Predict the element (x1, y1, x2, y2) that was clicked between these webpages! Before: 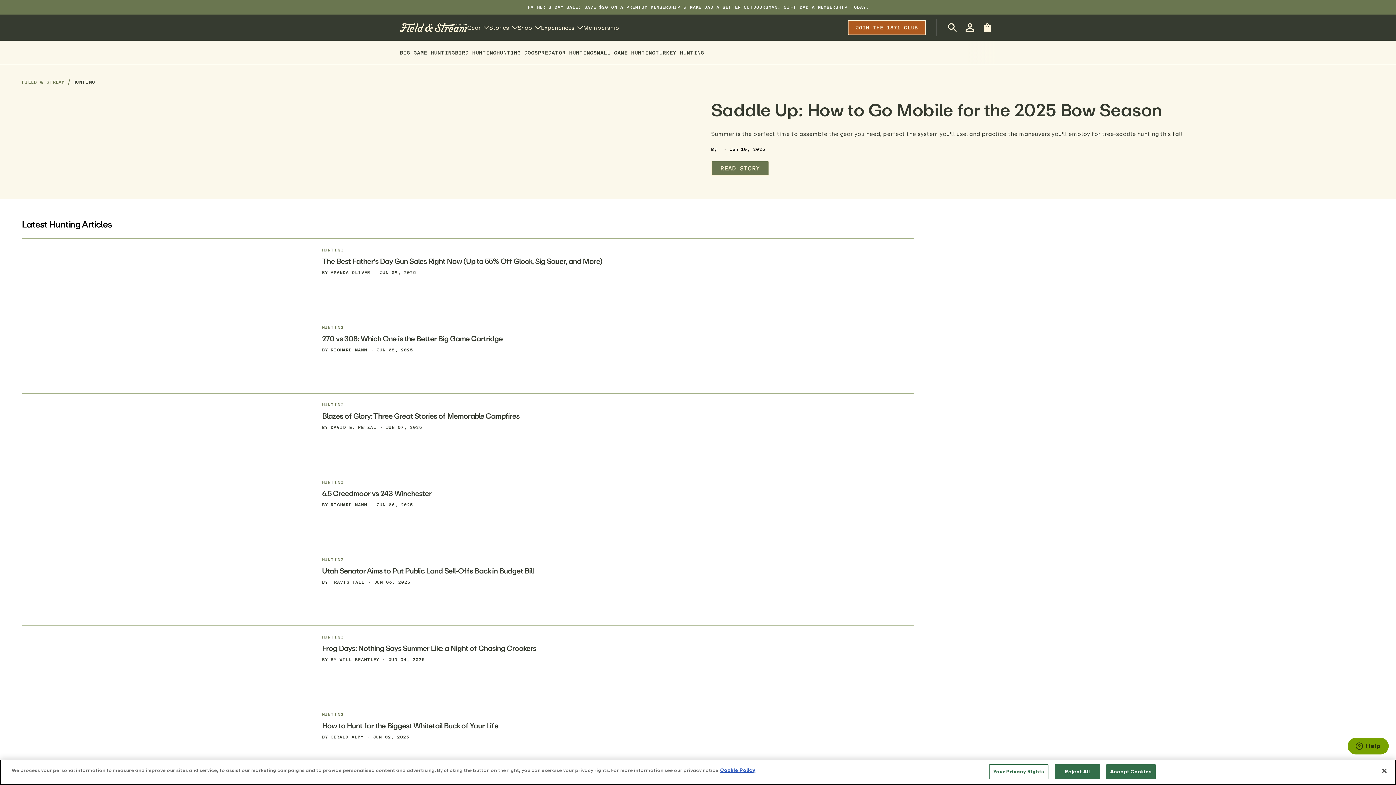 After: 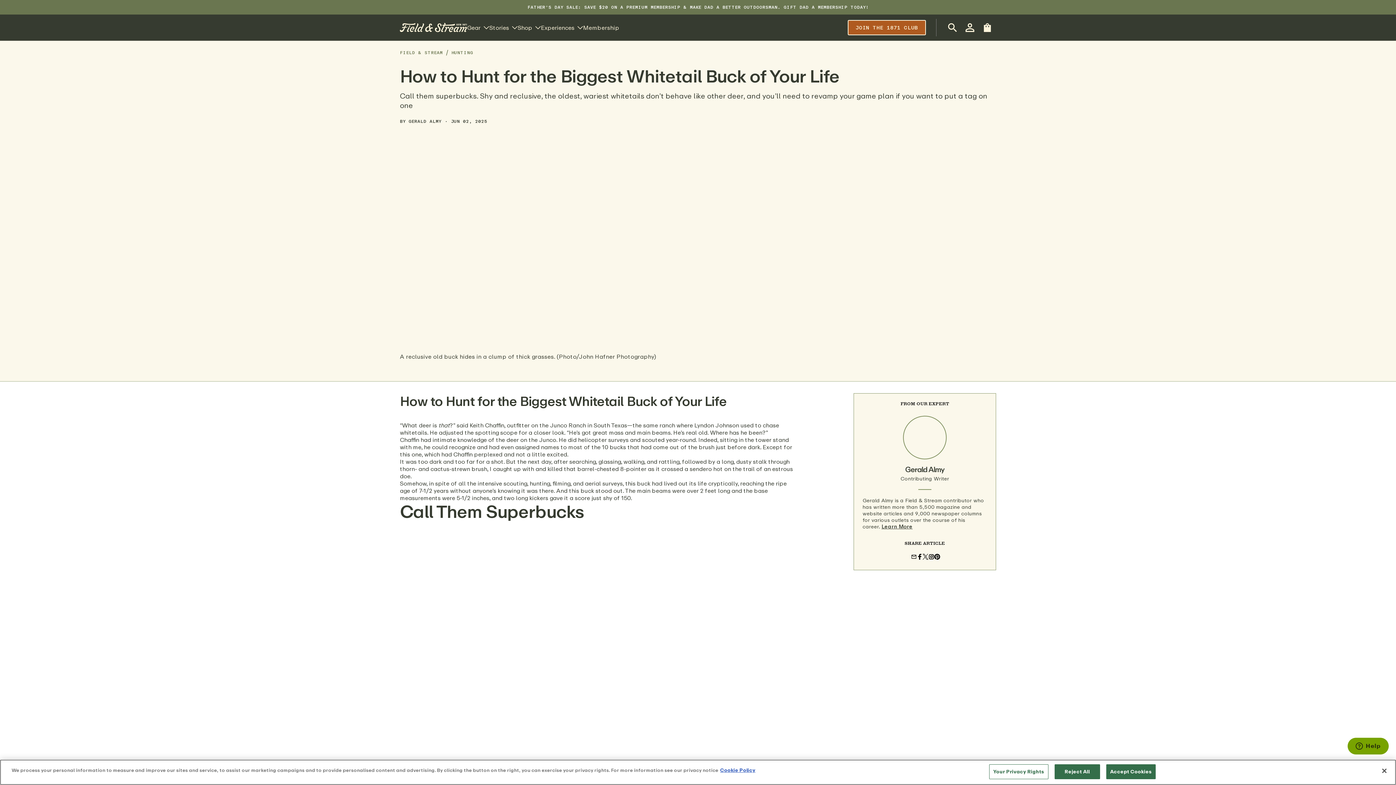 Action: bbox: (21, 712, 313, 772)